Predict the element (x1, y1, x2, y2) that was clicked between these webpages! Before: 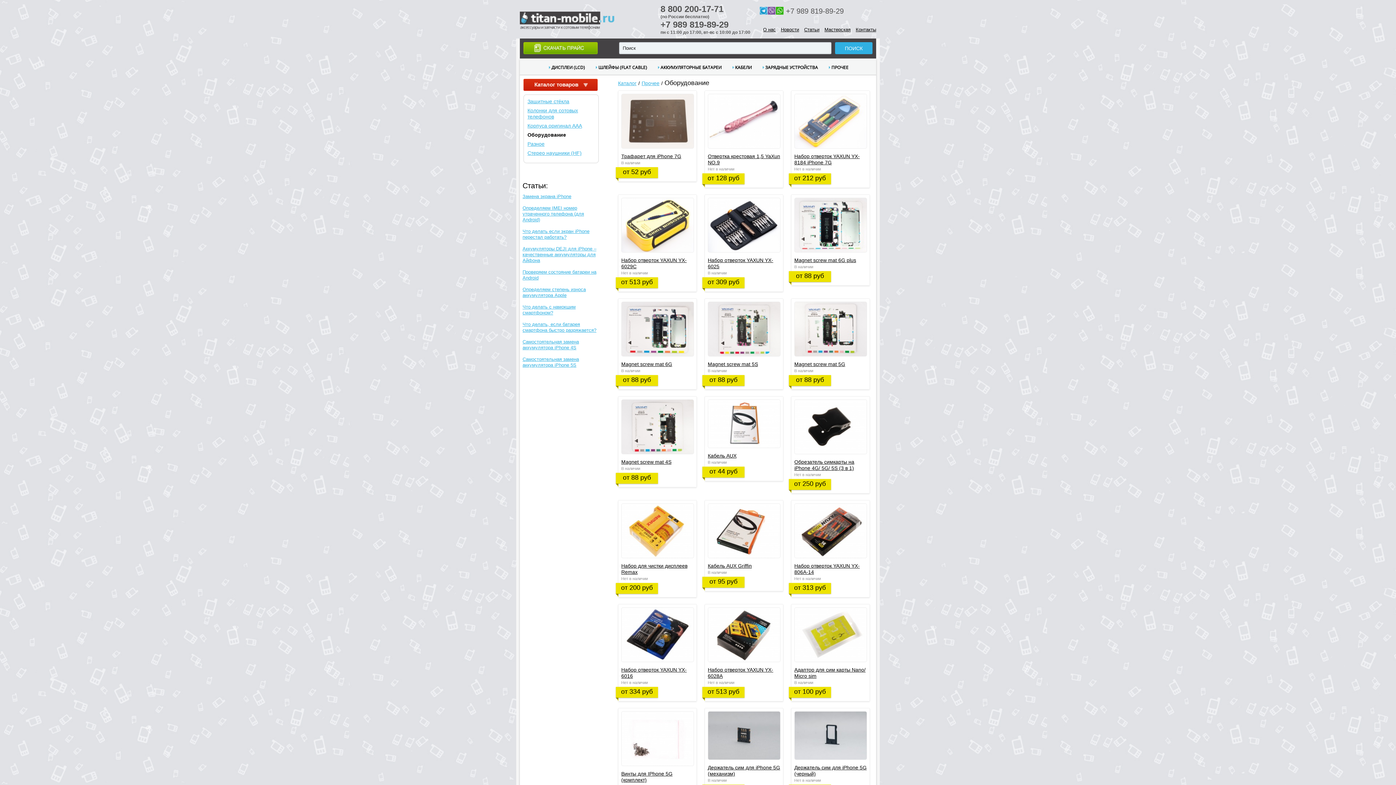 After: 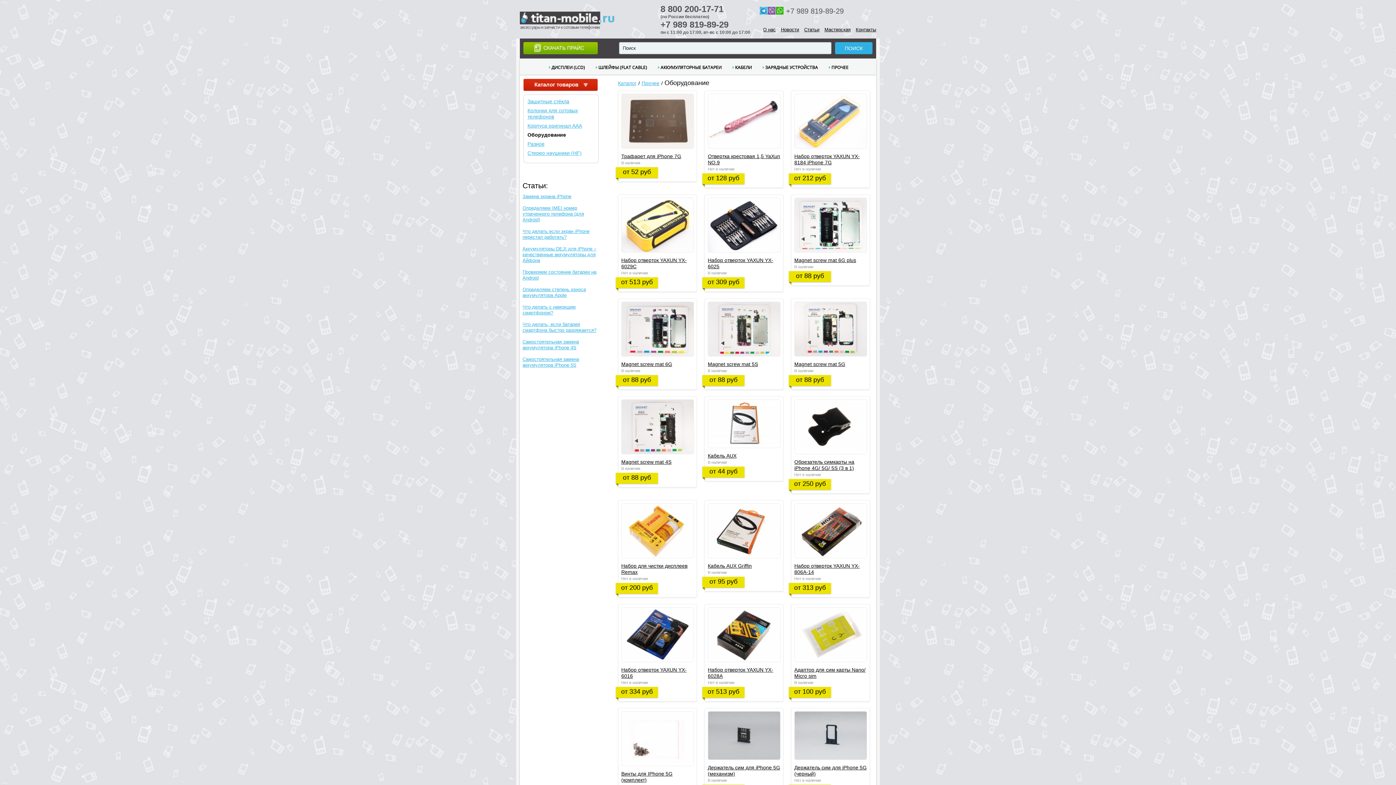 Action: label: +7 989 819-89-29 bbox: (660, 23, 728, 28)